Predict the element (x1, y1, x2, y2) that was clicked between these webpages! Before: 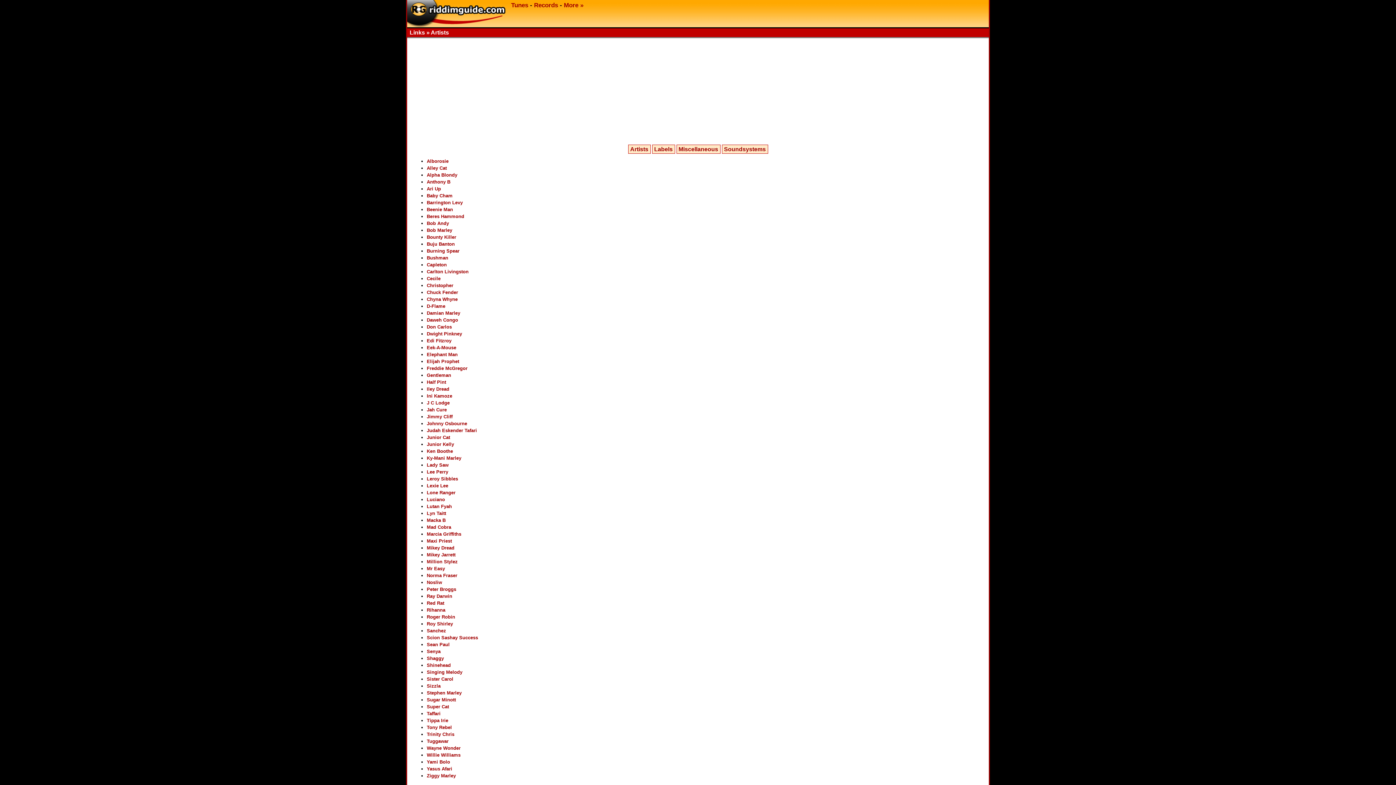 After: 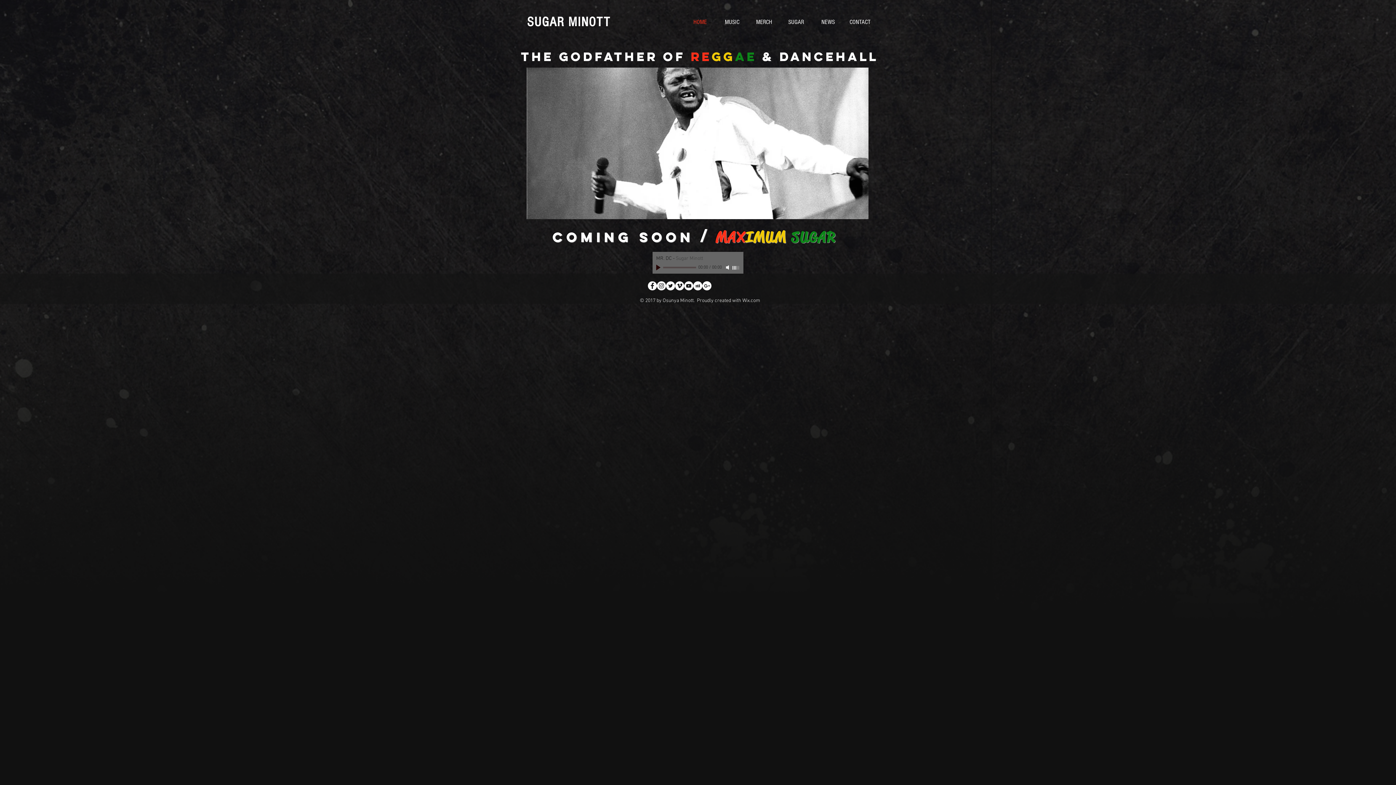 Action: bbox: (426, 697, 456, 702) label: Sugar Minott